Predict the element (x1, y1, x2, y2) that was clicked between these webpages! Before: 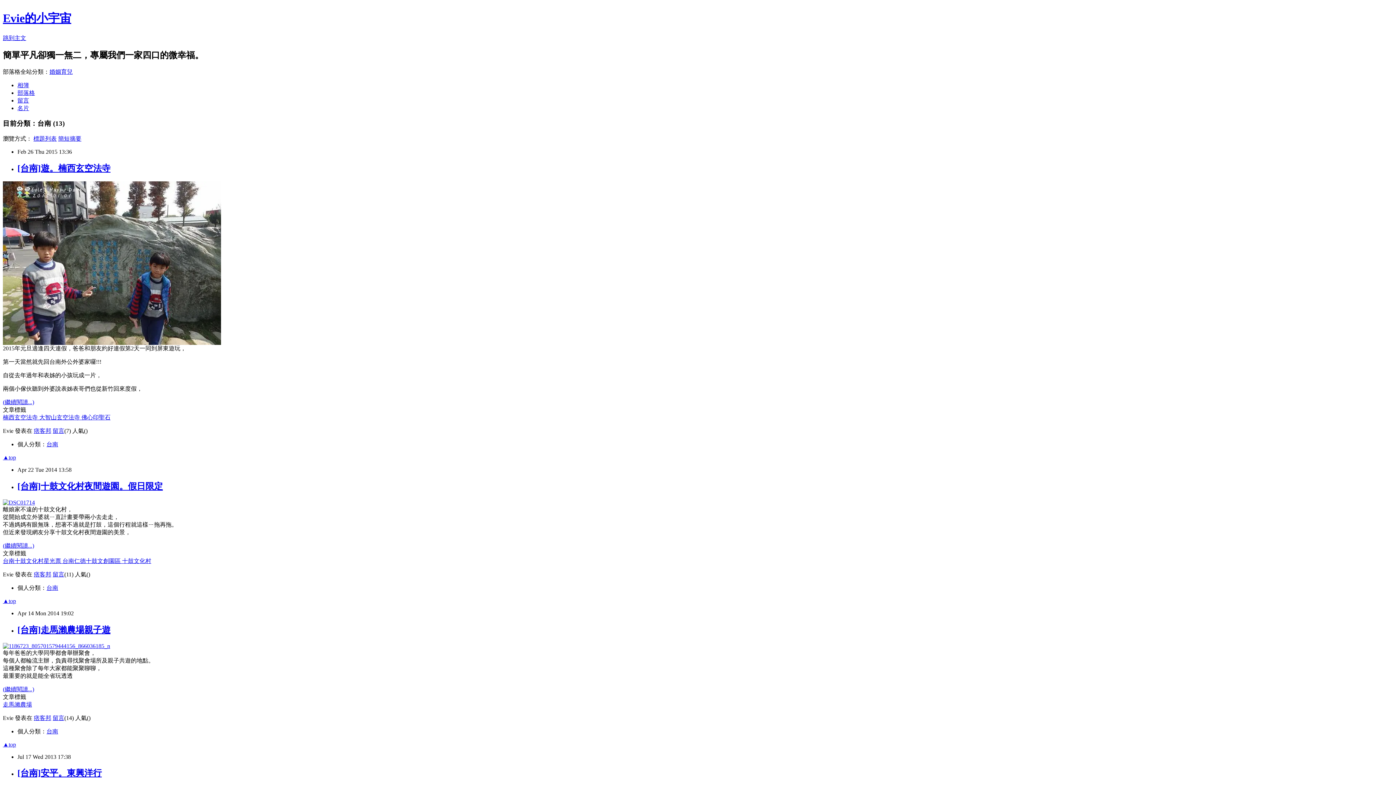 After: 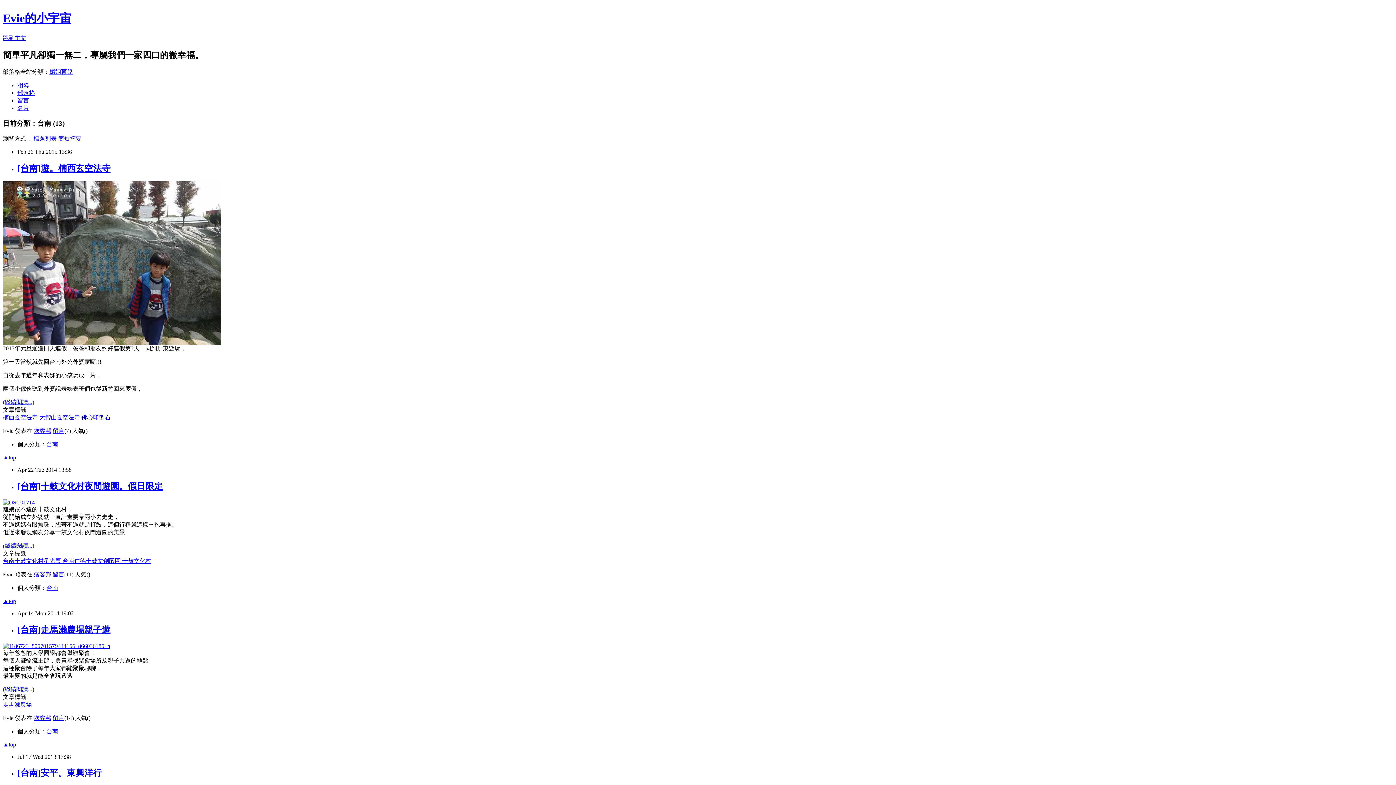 Action: label: 留言 bbox: (17, 97, 29, 103)